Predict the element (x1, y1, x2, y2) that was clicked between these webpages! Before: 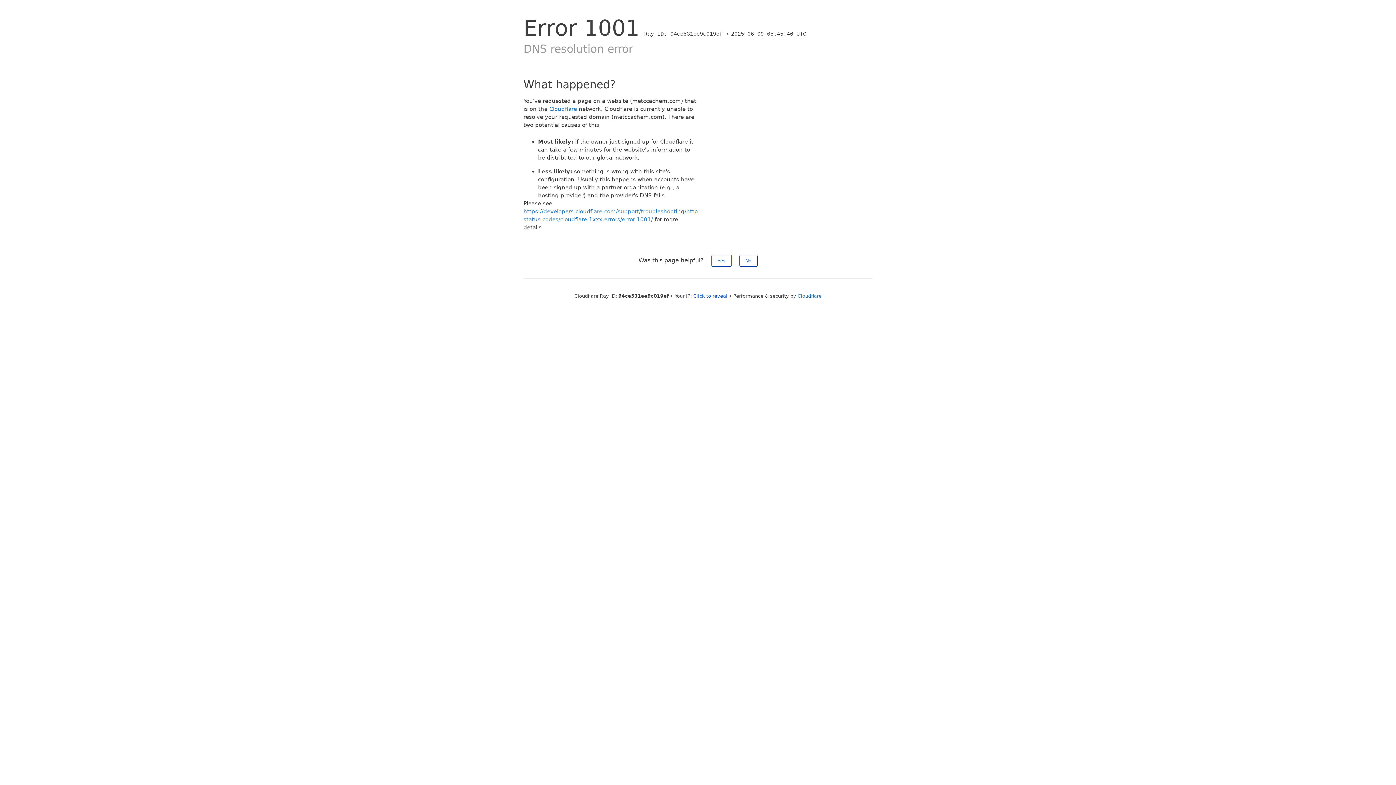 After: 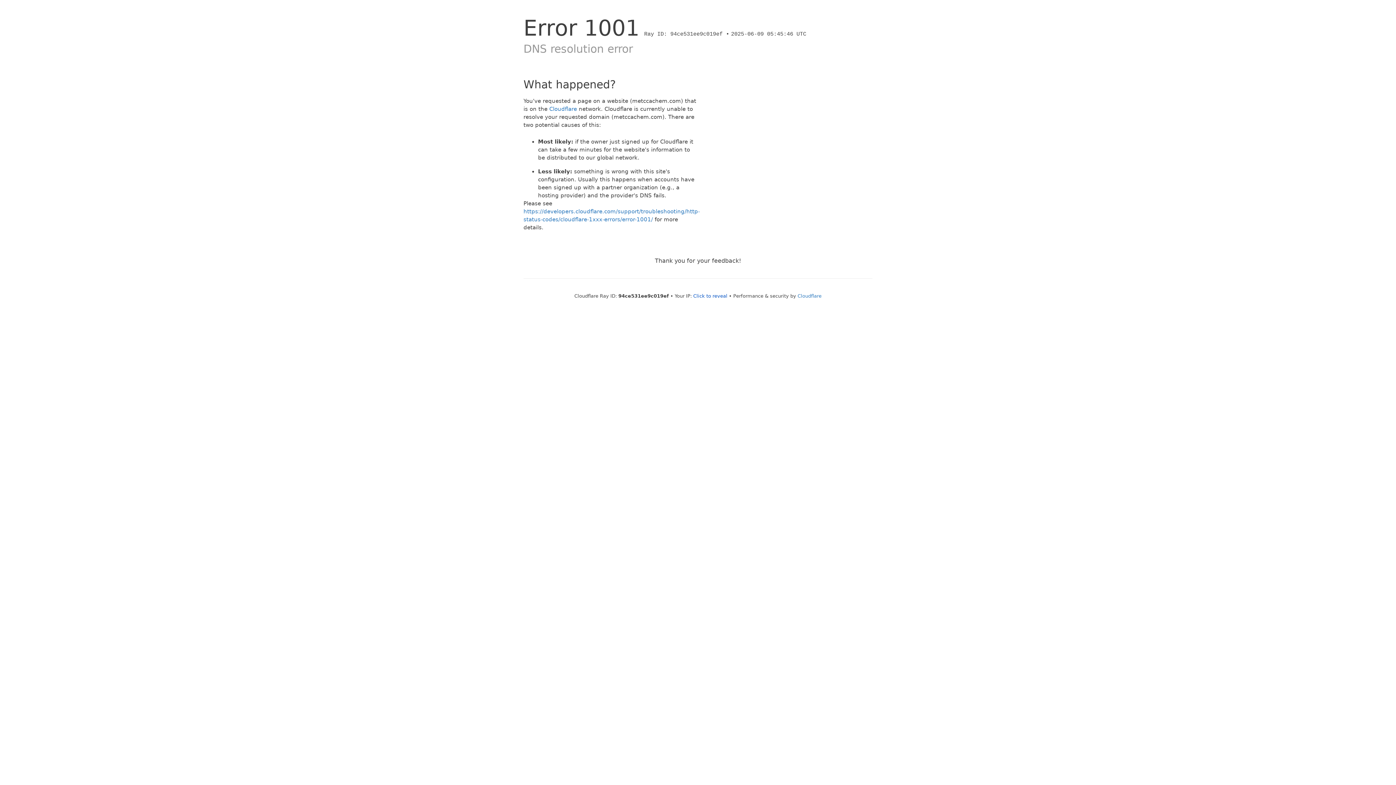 Action: bbox: (711, 254, 731, 266) label: Yes